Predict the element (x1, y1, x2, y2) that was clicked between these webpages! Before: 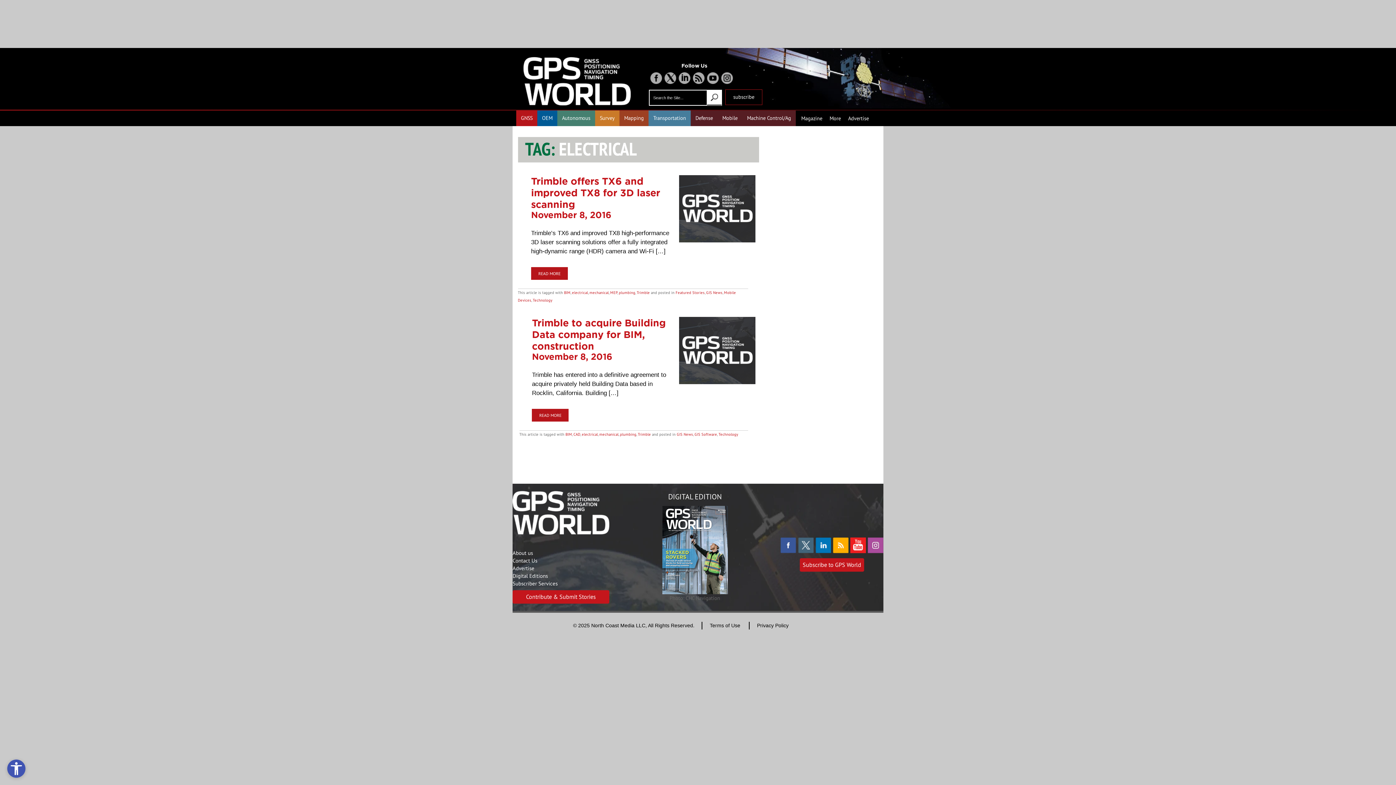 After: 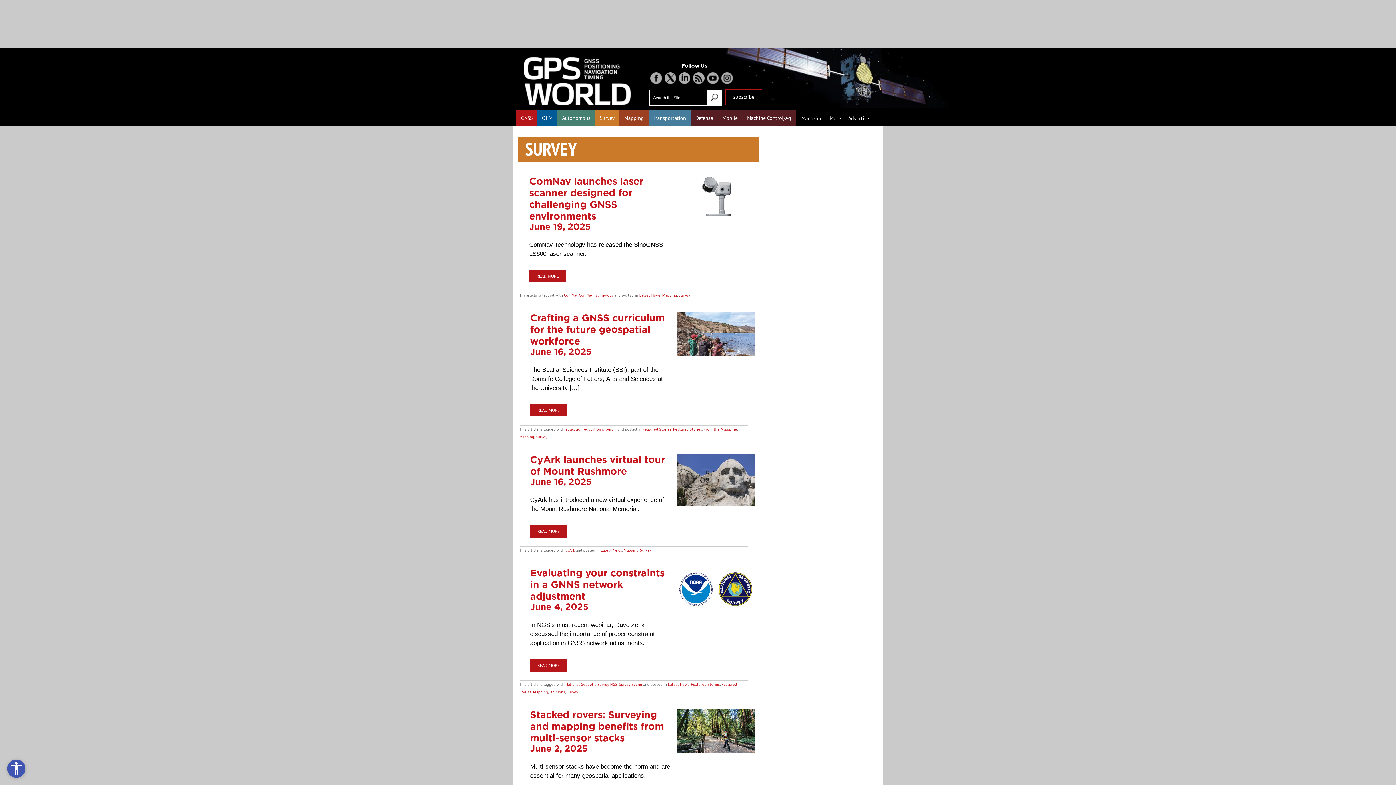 Action: label: Survey bbox: (600, 114, 614, 121)